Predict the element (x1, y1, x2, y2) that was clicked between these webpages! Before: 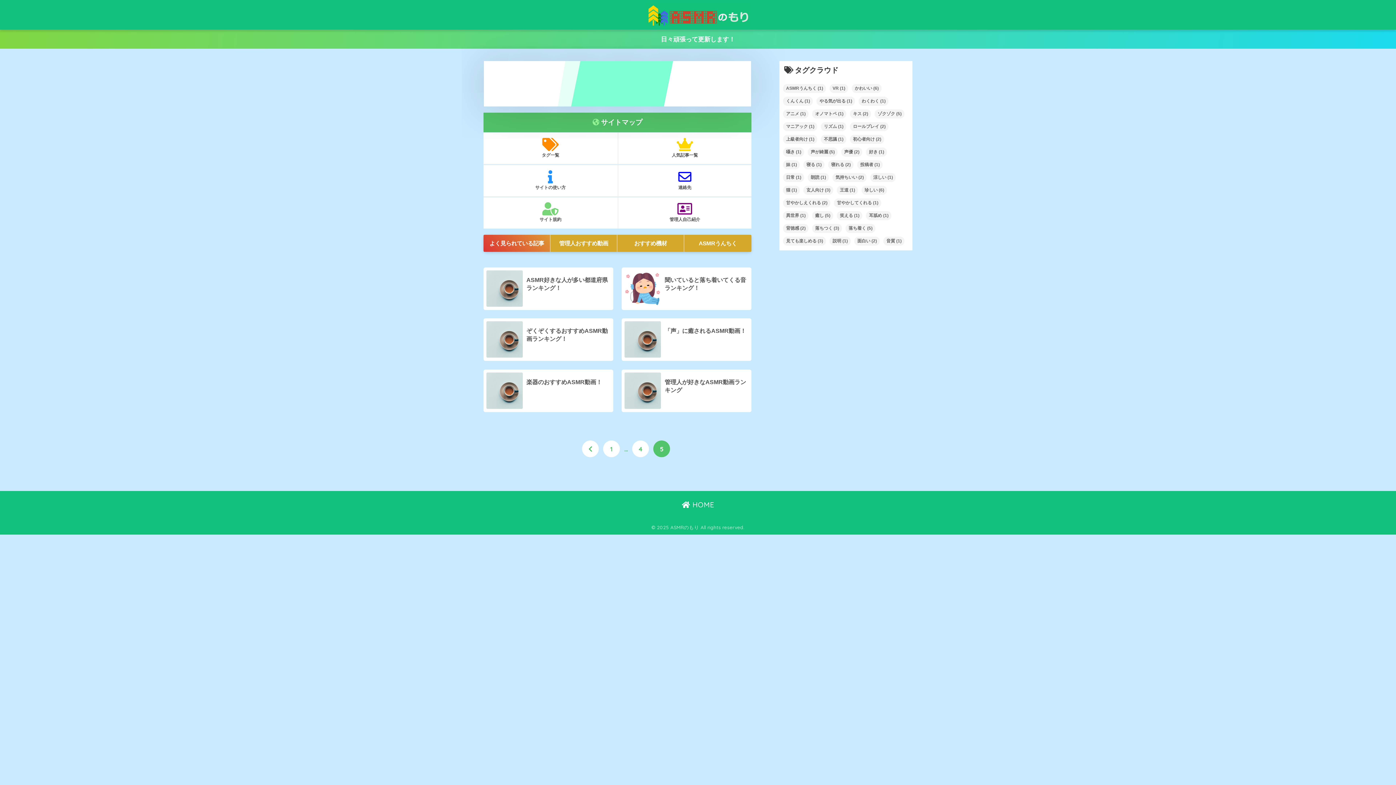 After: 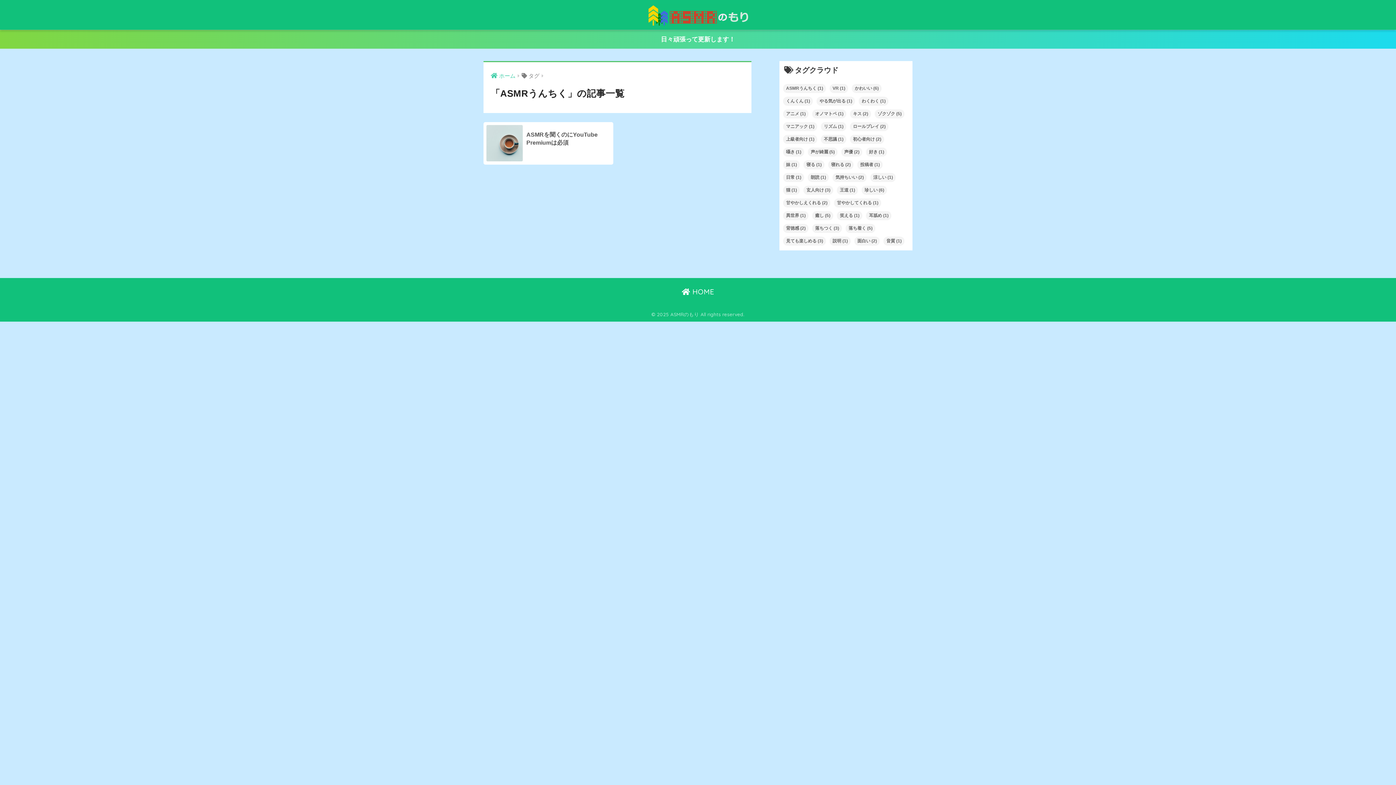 Action: label: ASMRうんちく (1個の項目) bbox: (783, 84, 826, 93)